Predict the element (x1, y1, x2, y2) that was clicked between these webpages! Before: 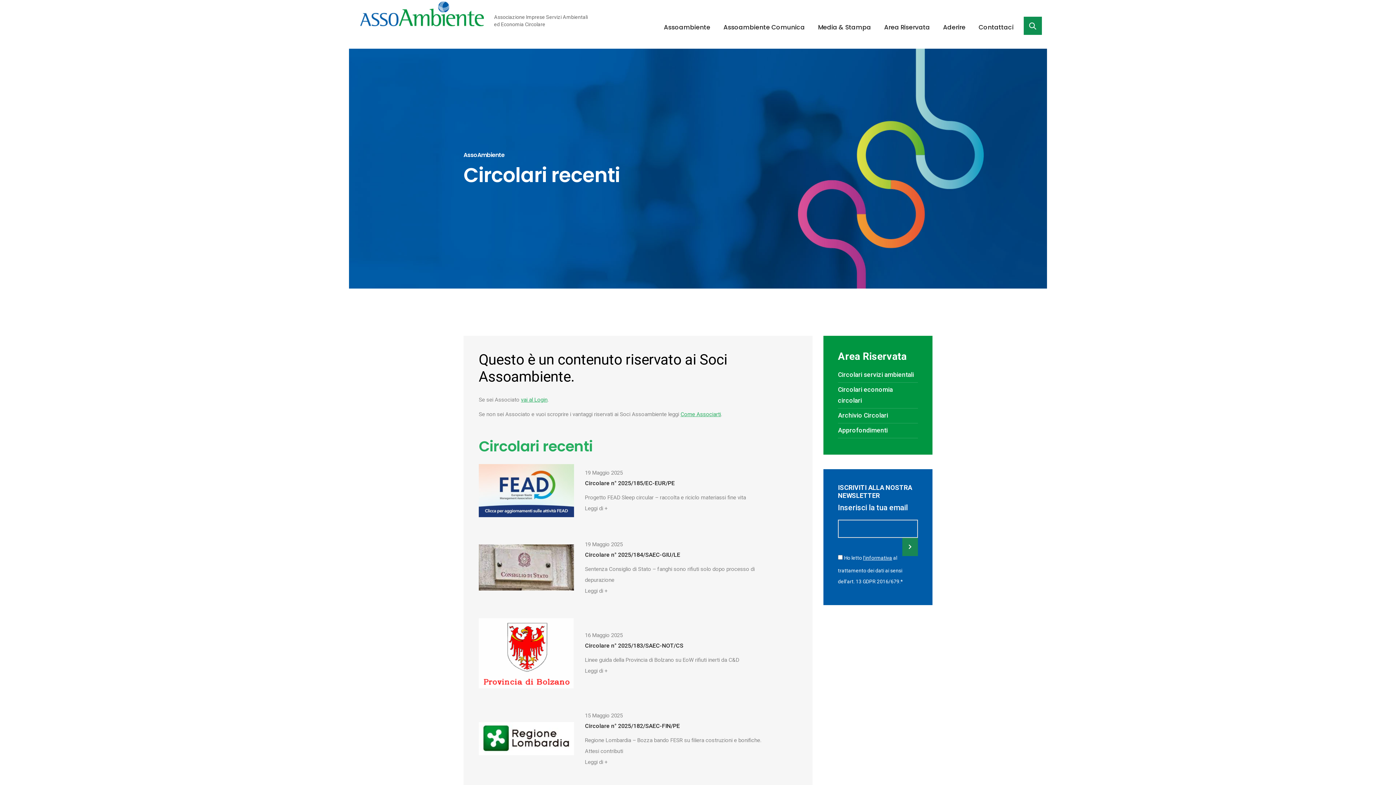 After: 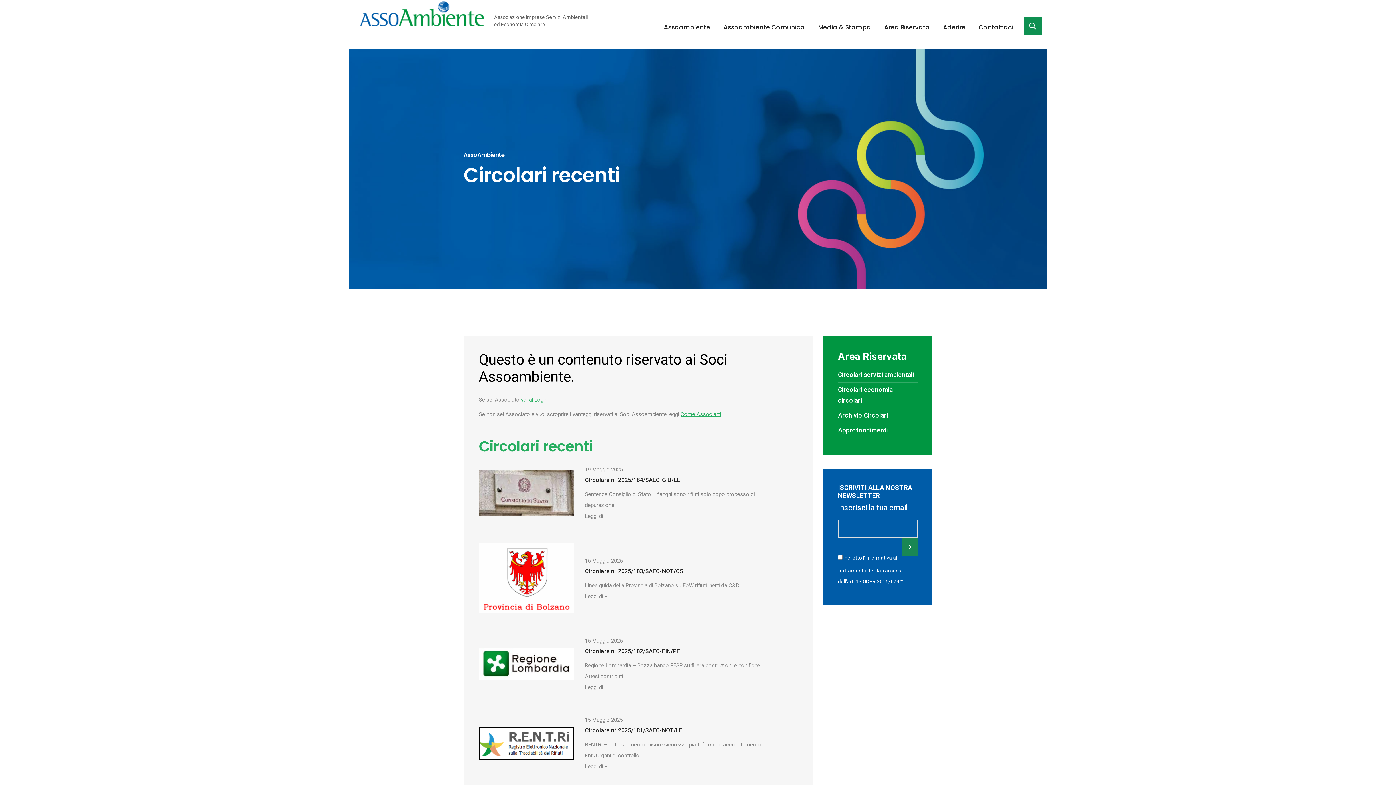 Action: bbox: (478, 487, 574, 493)